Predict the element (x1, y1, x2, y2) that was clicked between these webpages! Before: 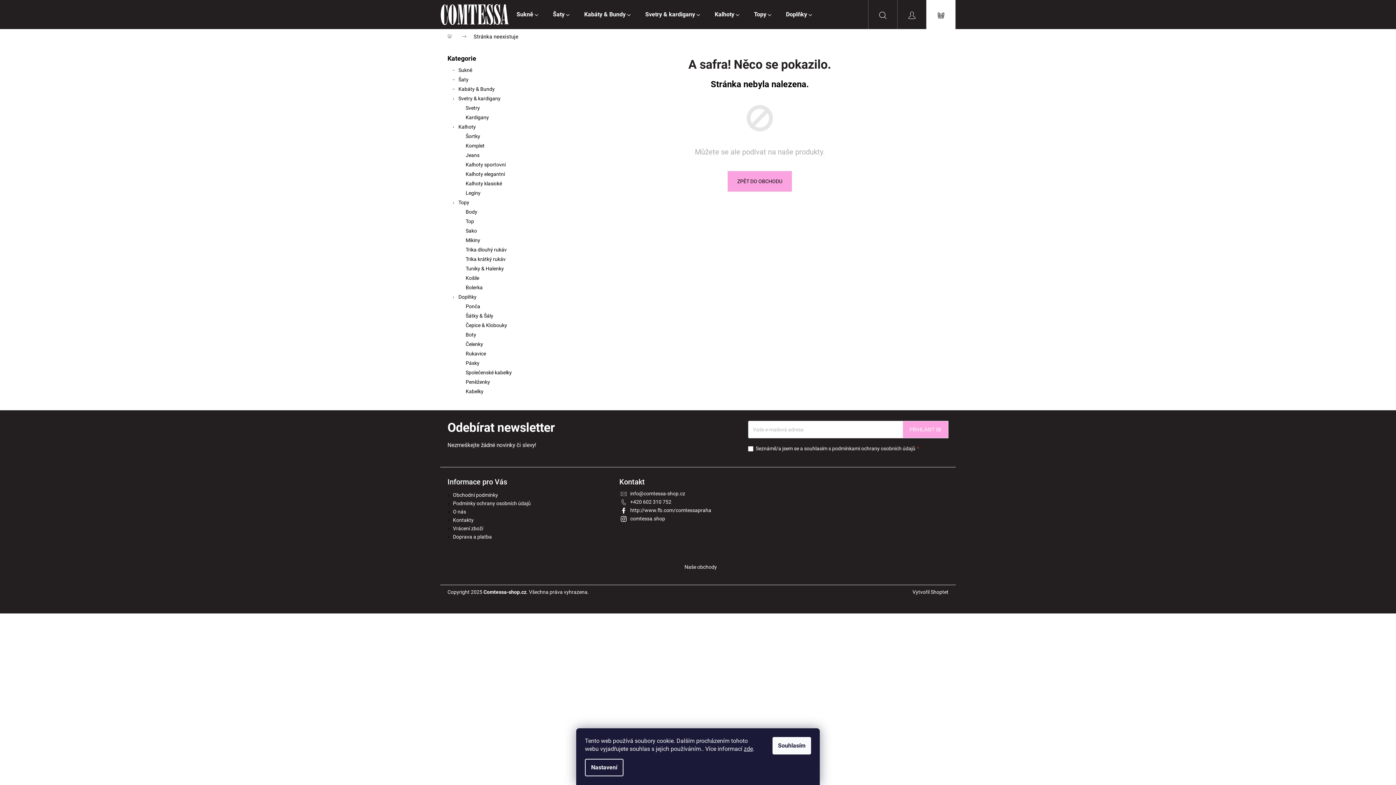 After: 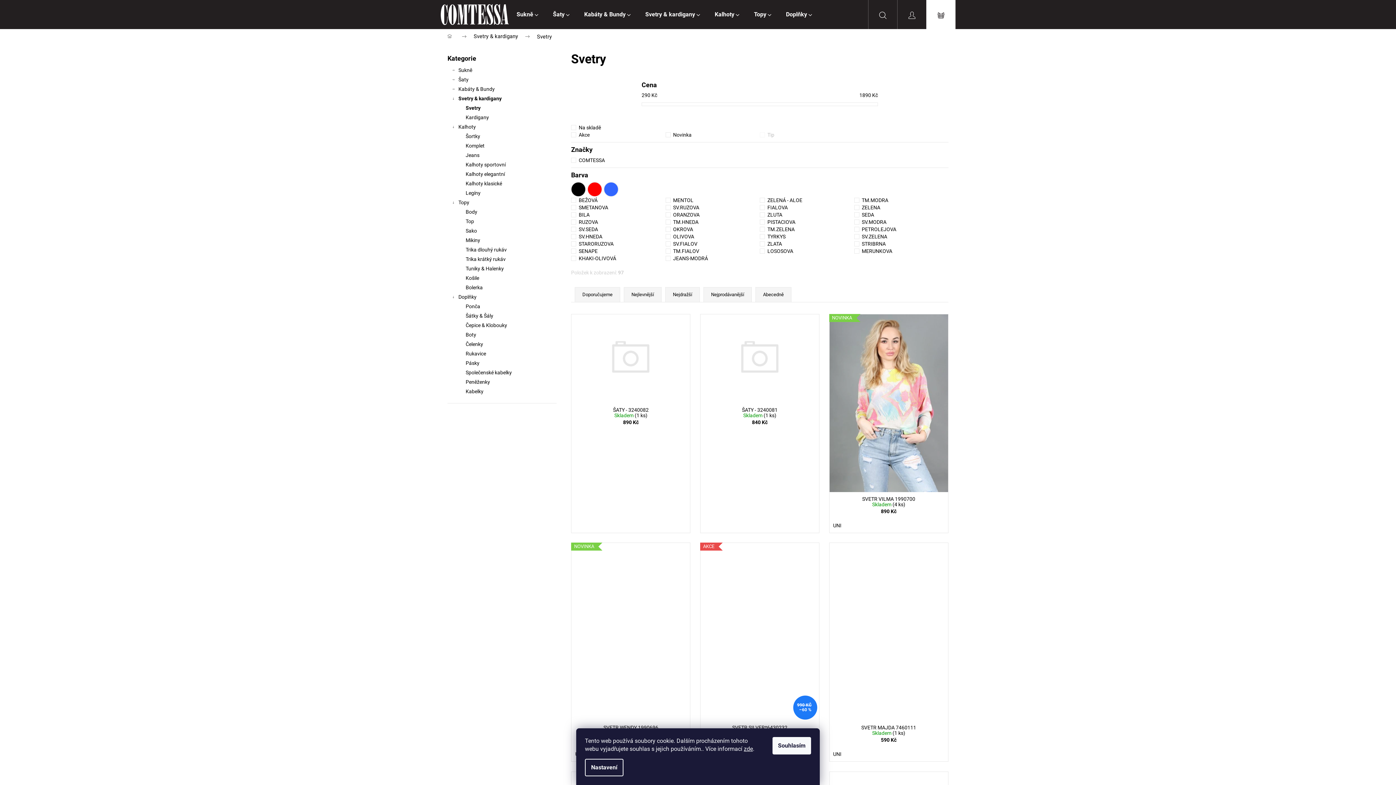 Action: label: Svetry bbox: (447, 103, 556, 112)